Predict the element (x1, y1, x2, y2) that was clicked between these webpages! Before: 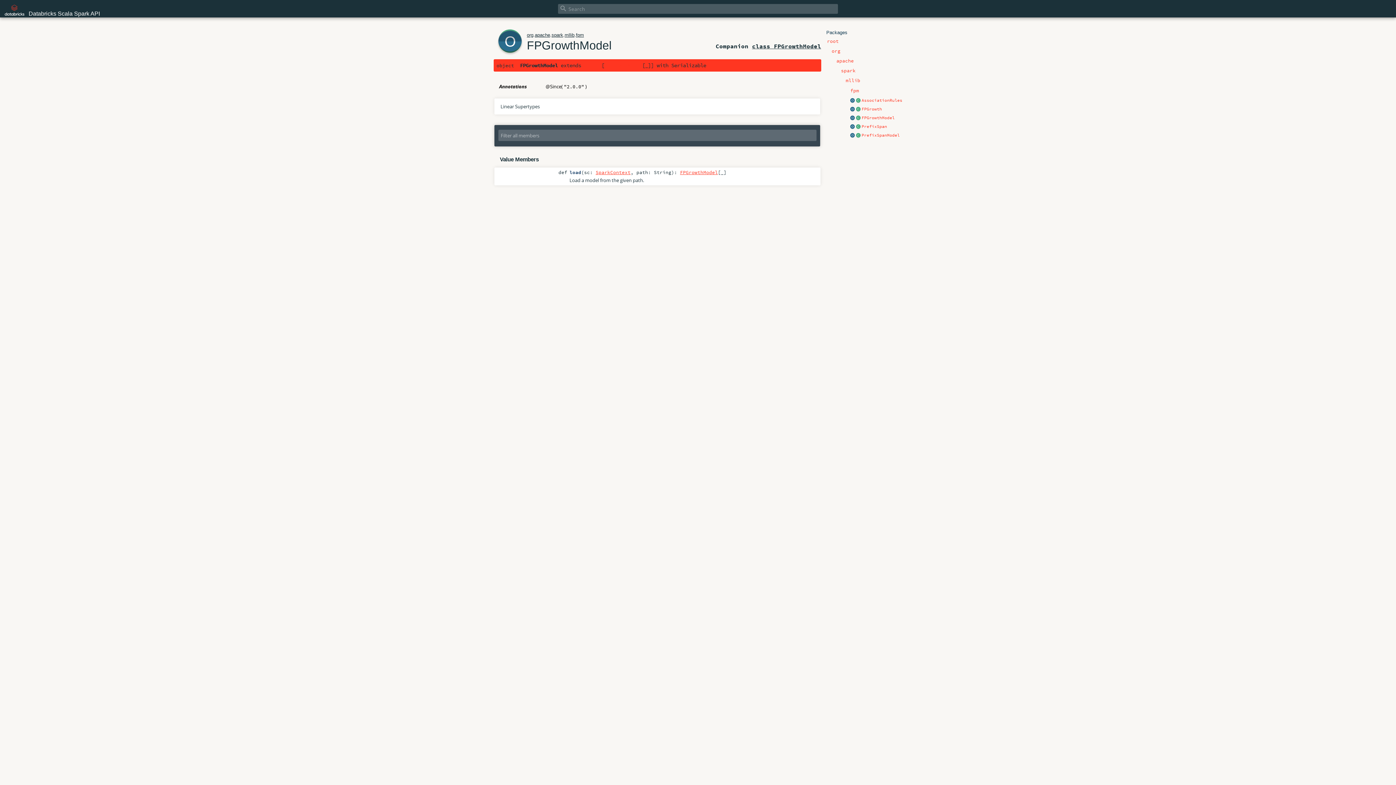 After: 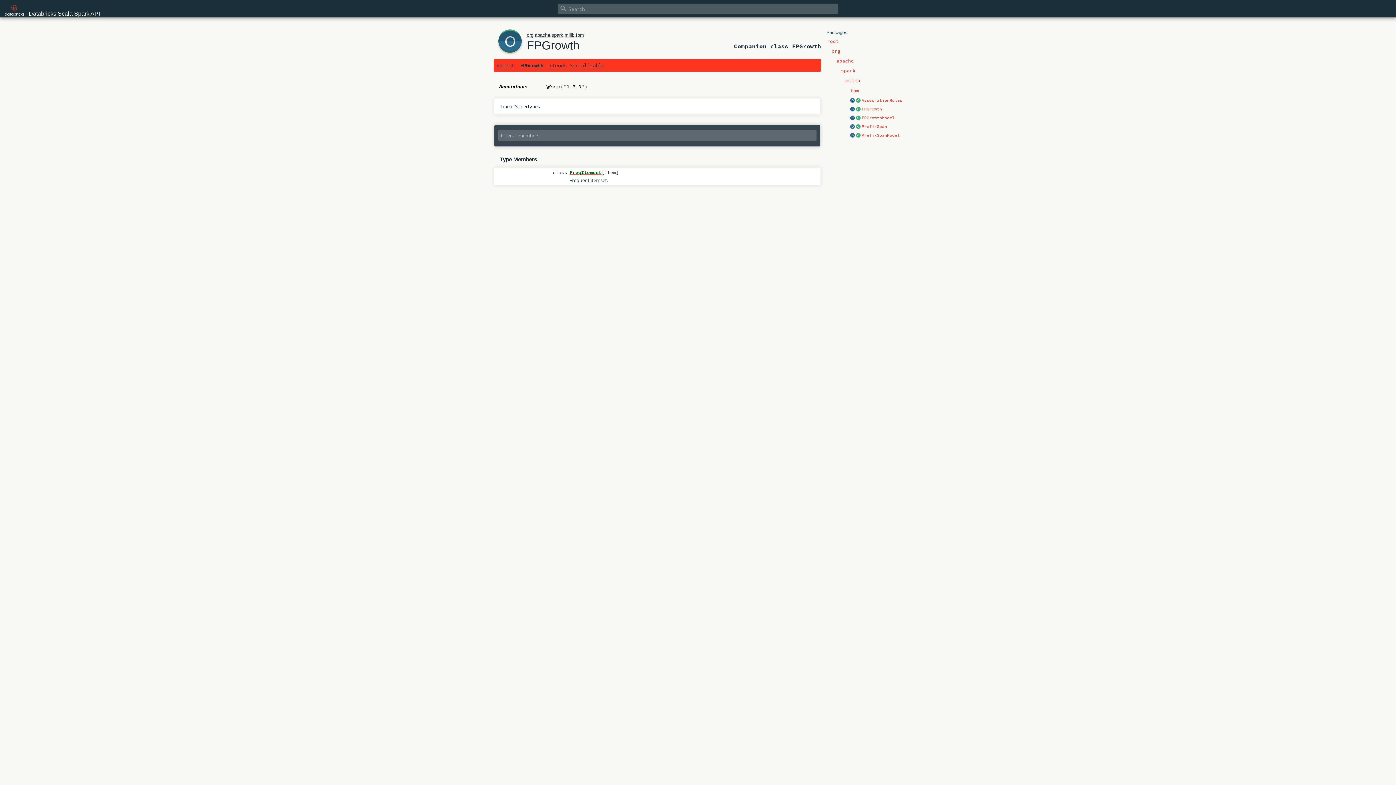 Action: bbox: (849, 106, 855, 112)